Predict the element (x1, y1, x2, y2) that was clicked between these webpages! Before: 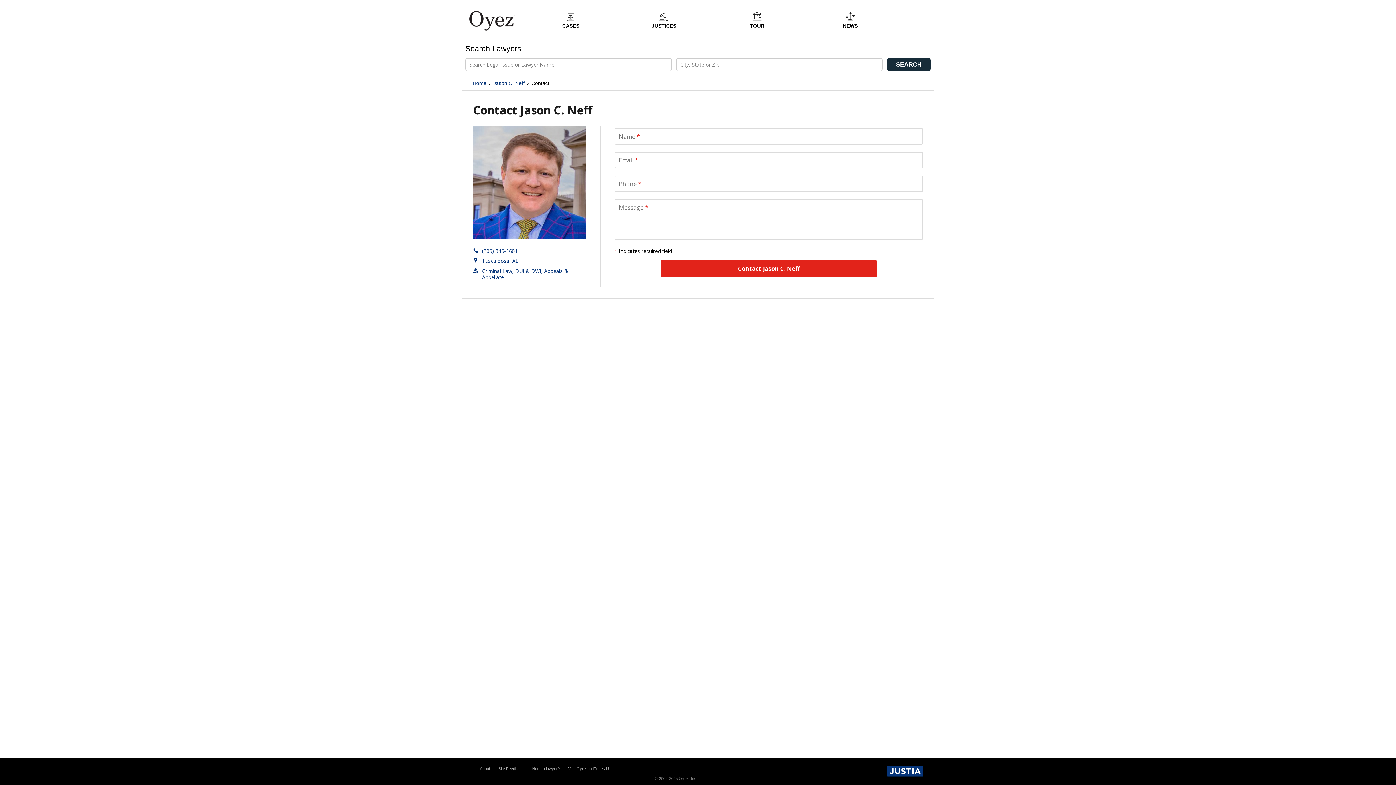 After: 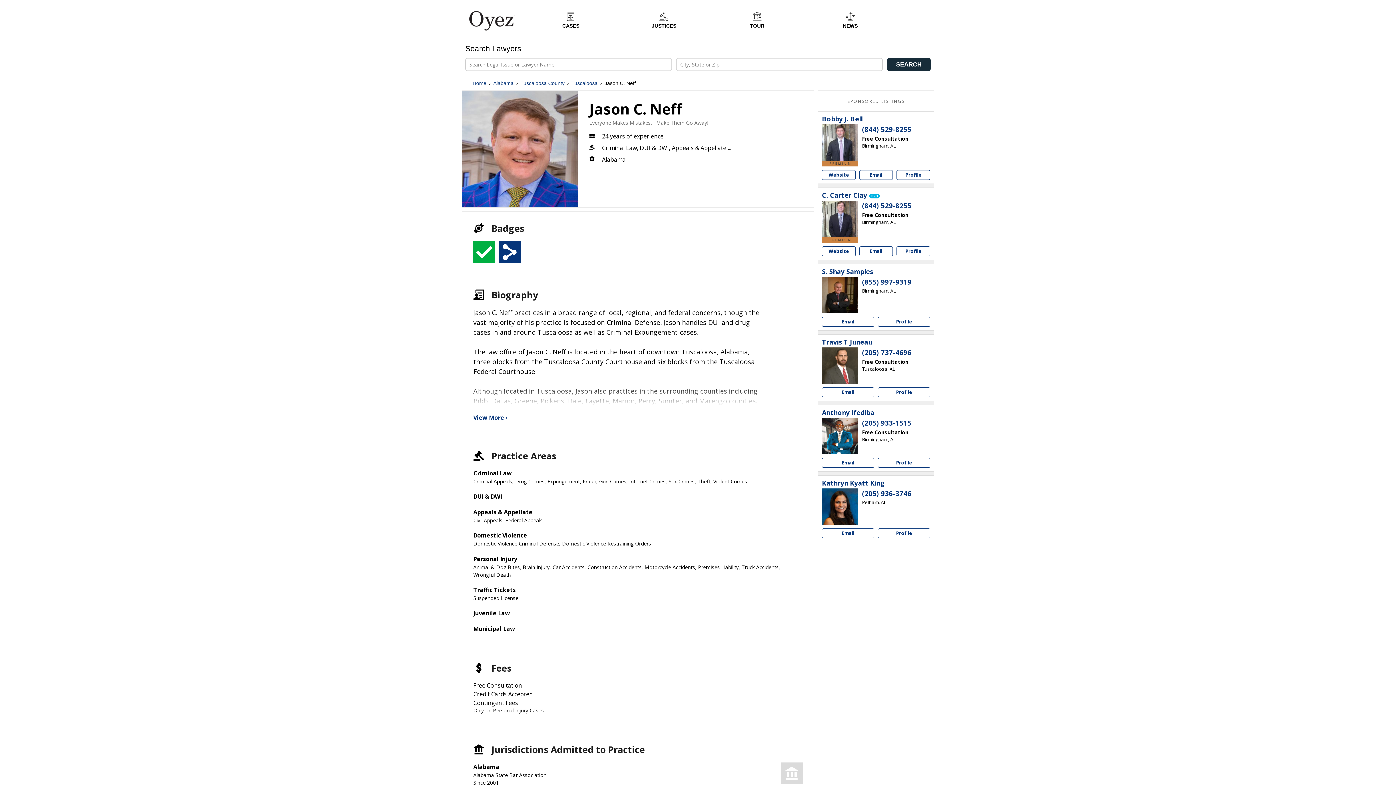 Action: bbox: (493, 79, 524, 87) label: Jason C. Neff